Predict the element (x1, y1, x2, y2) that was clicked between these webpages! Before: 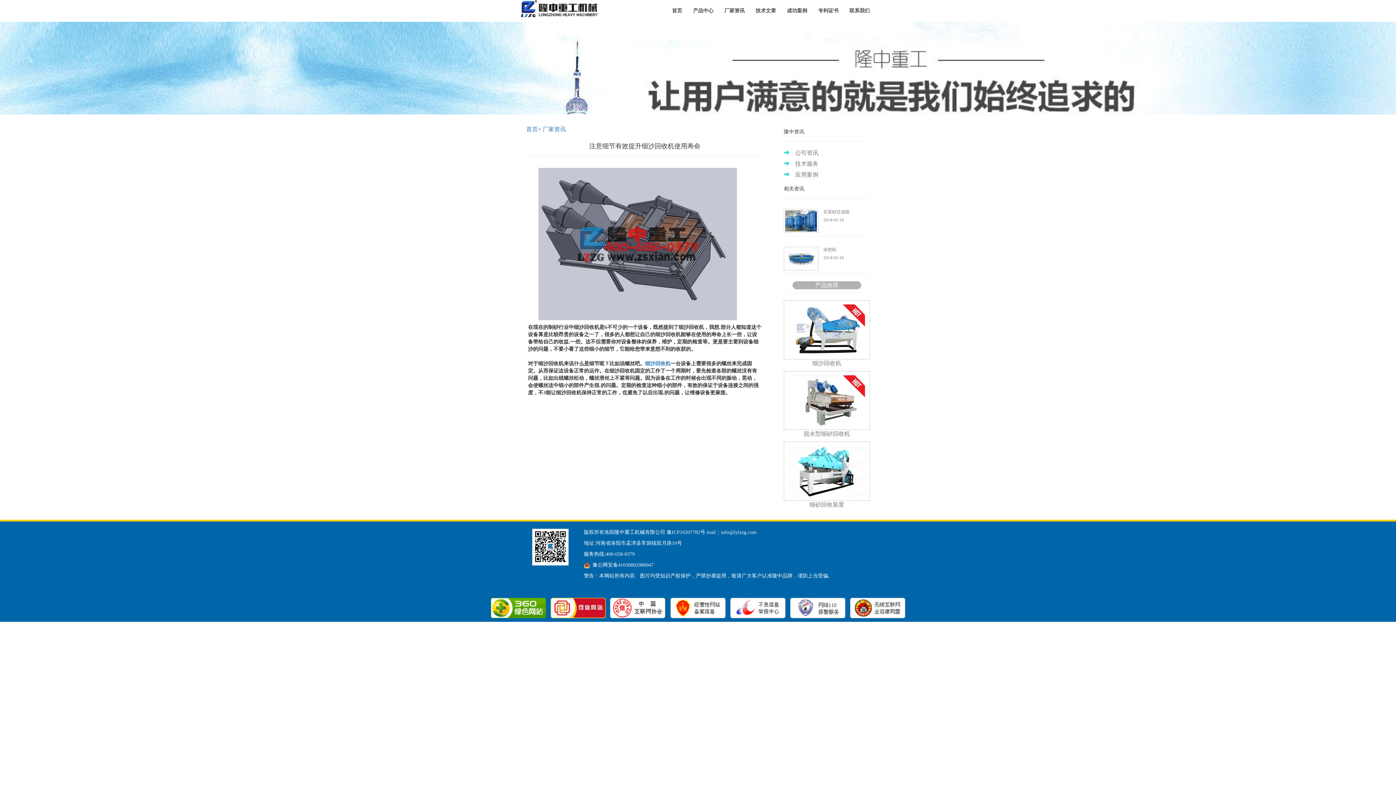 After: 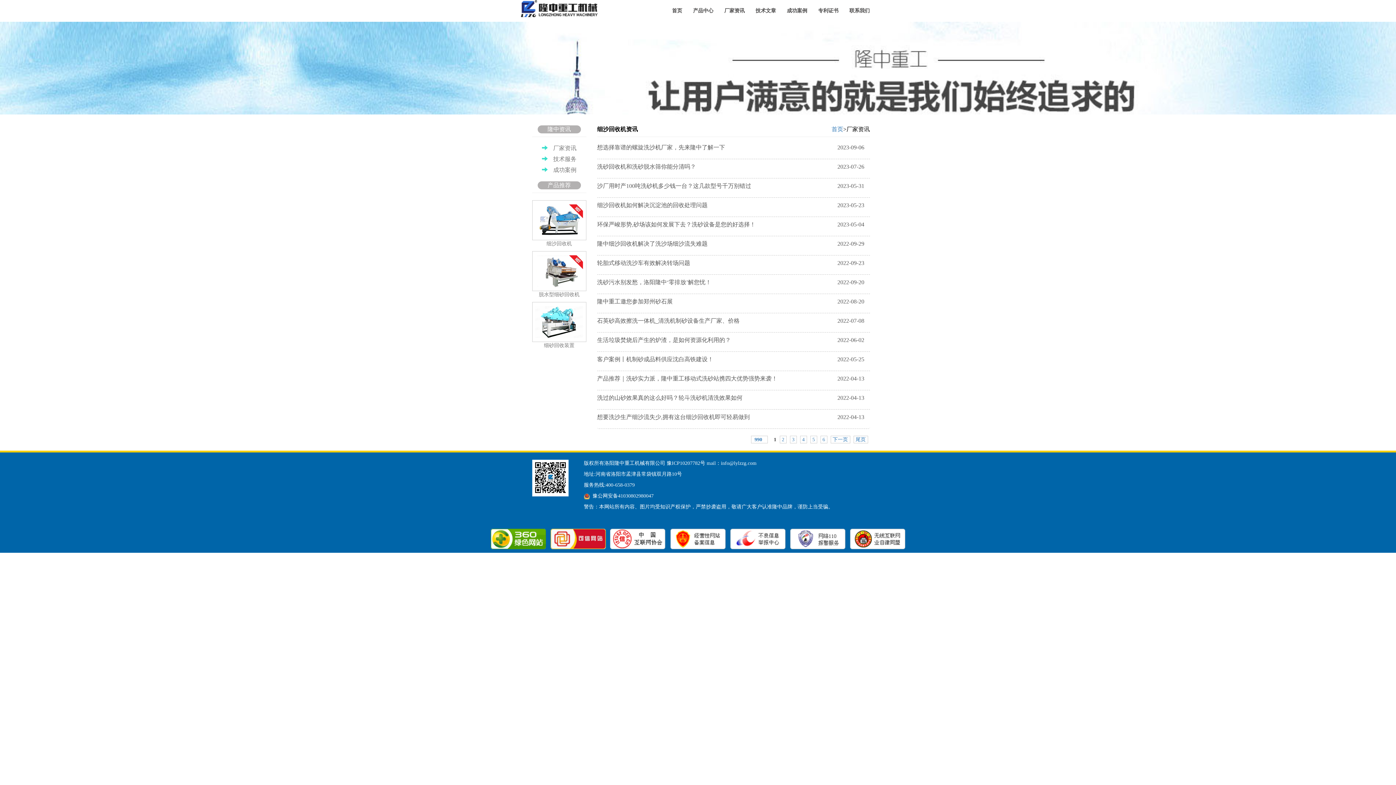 Action: label: 公司资讯 bbox: (784, 149, 870, 157)